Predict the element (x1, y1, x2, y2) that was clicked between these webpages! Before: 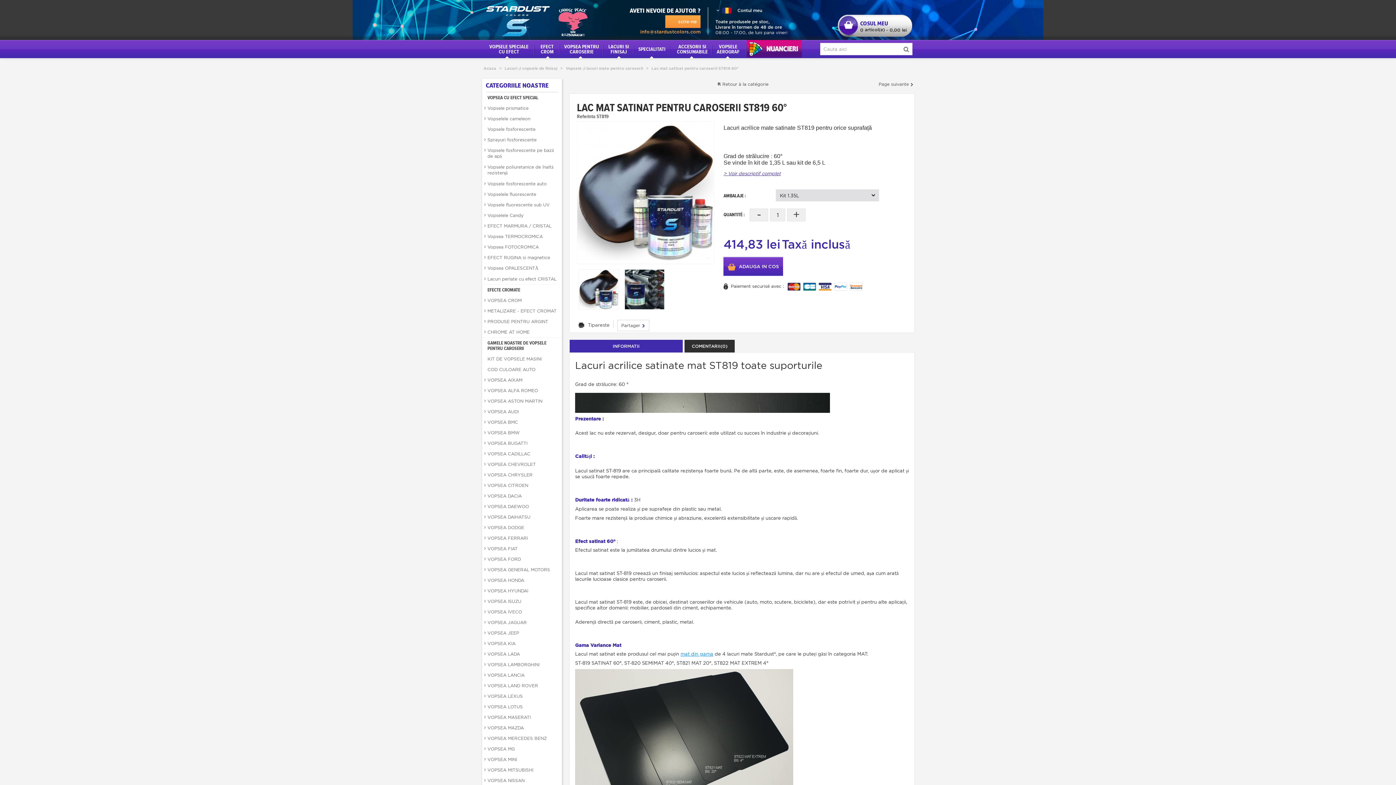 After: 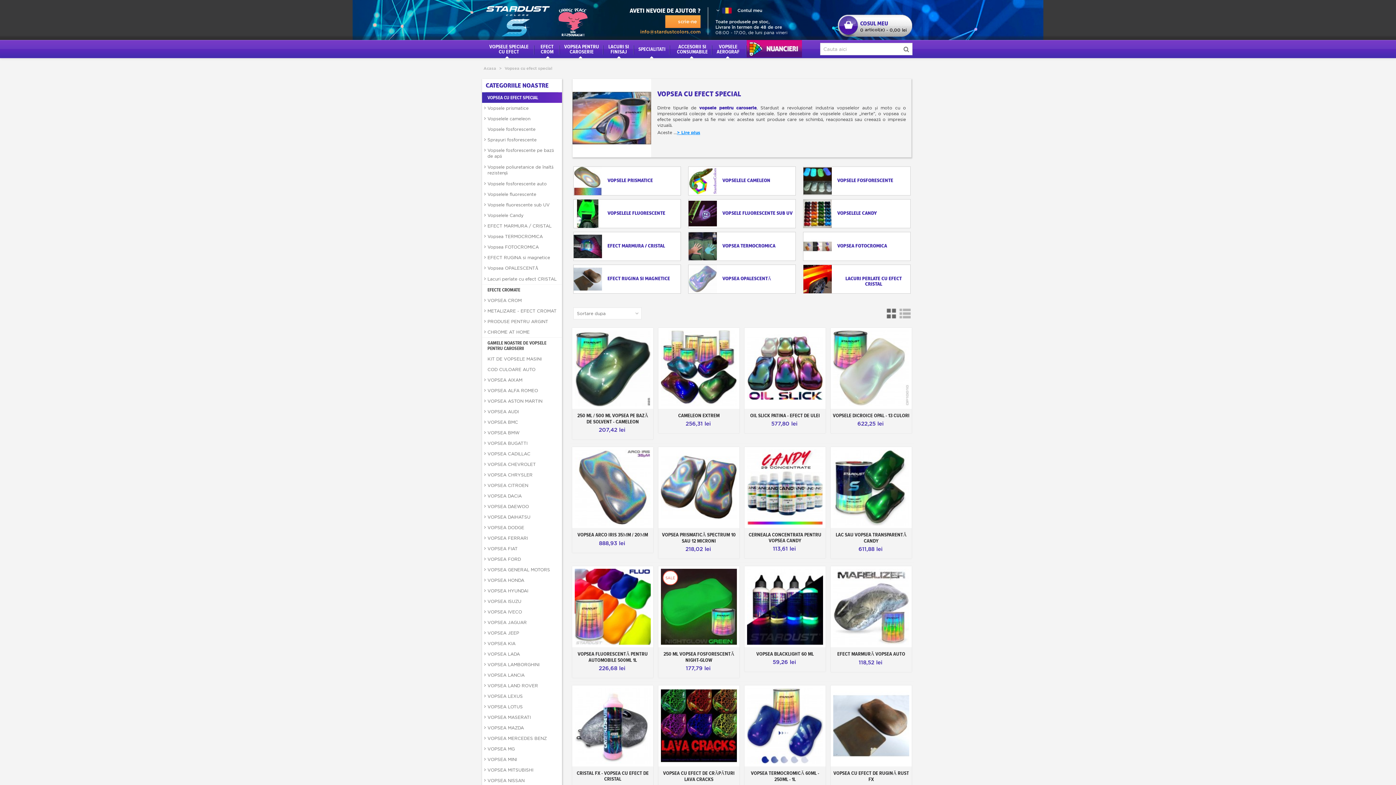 Action: bbox: (482, 92, 562, 102) label: VOPSEA CU EFECT SPECIAL